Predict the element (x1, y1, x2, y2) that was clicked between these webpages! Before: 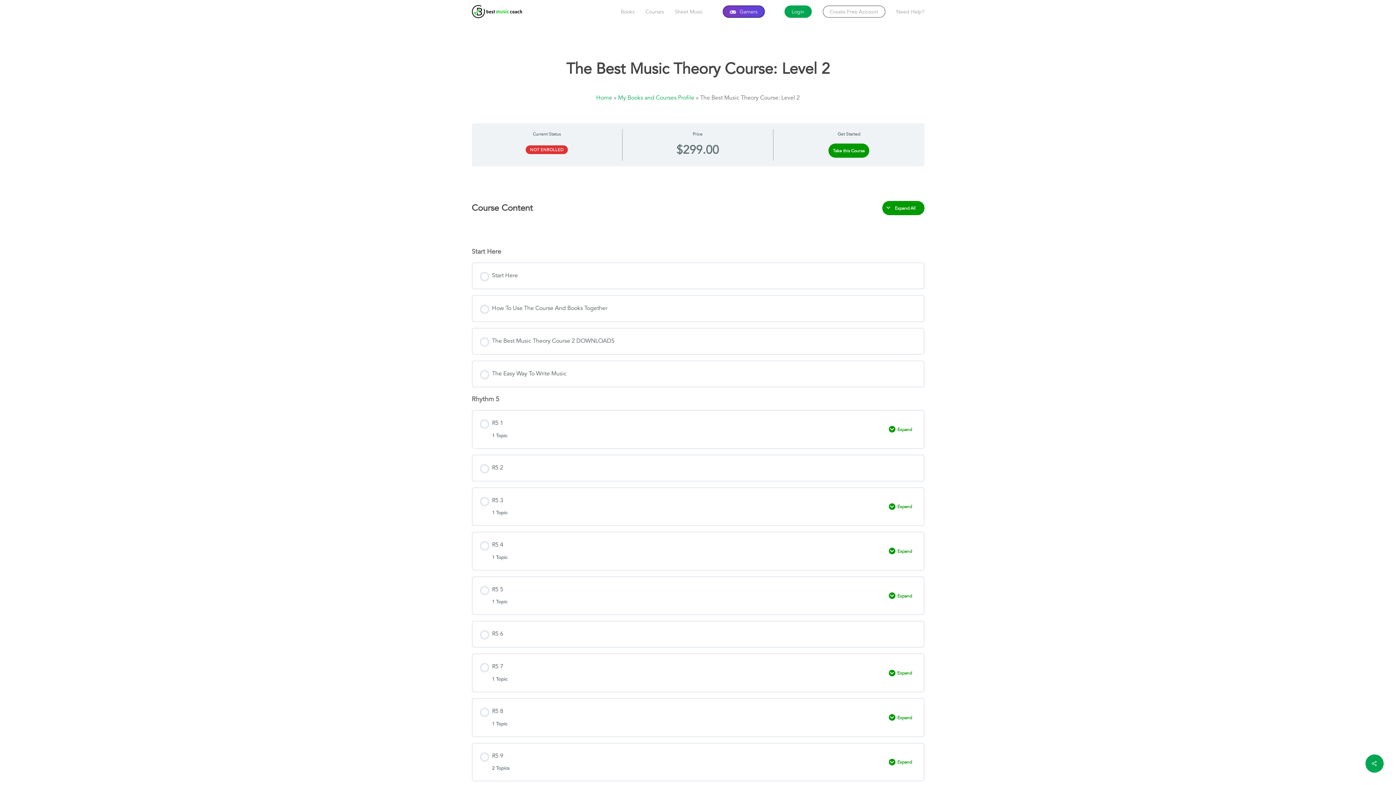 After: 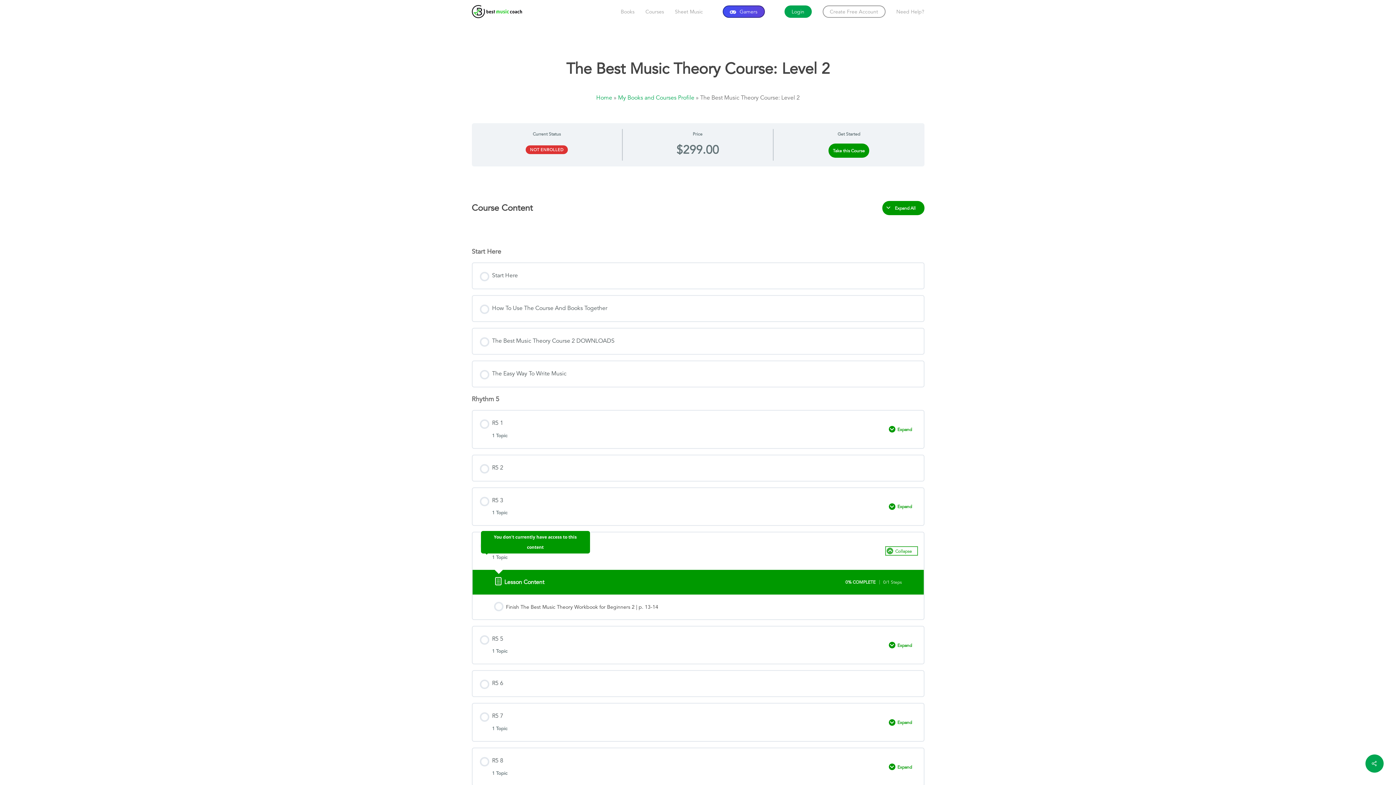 Action: label: Expand bbox: (888, 548, 916, 554)